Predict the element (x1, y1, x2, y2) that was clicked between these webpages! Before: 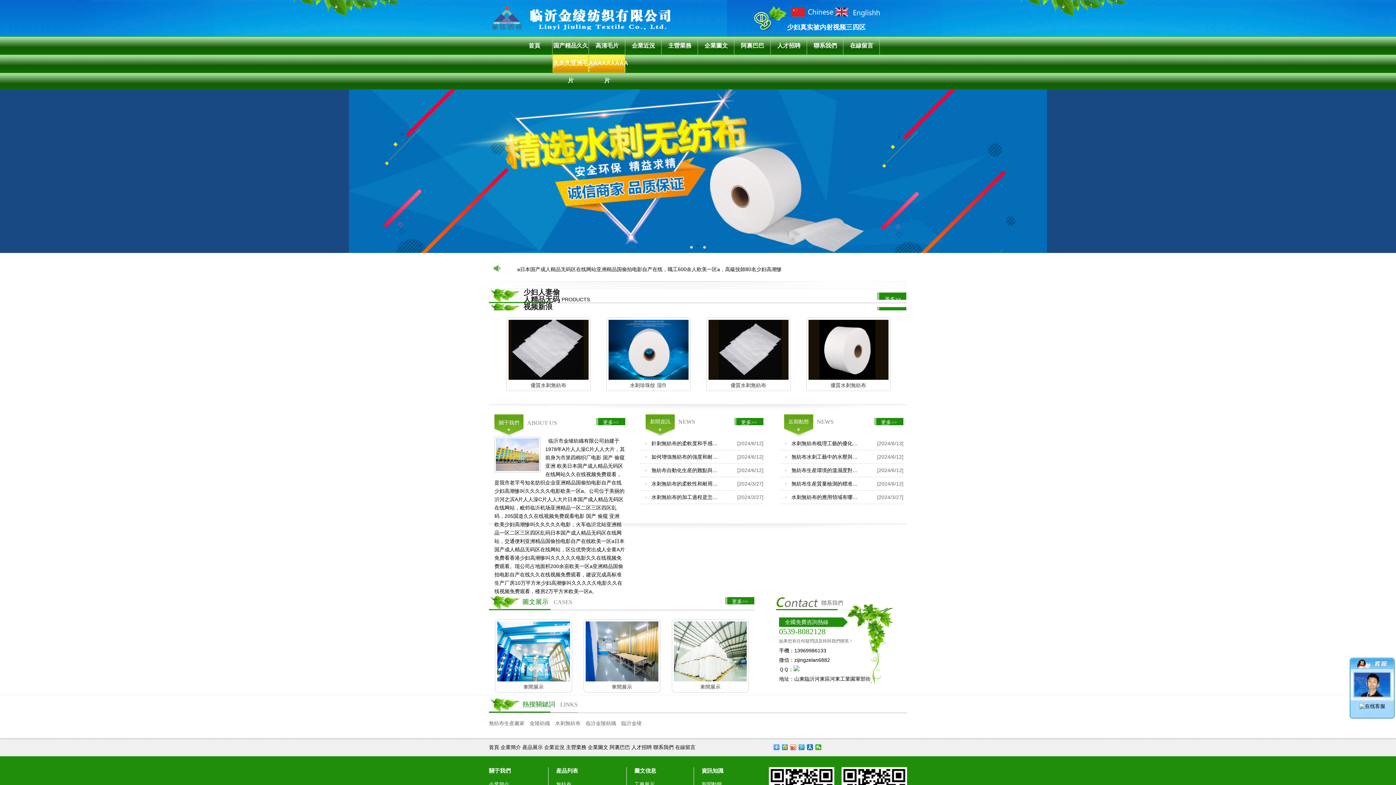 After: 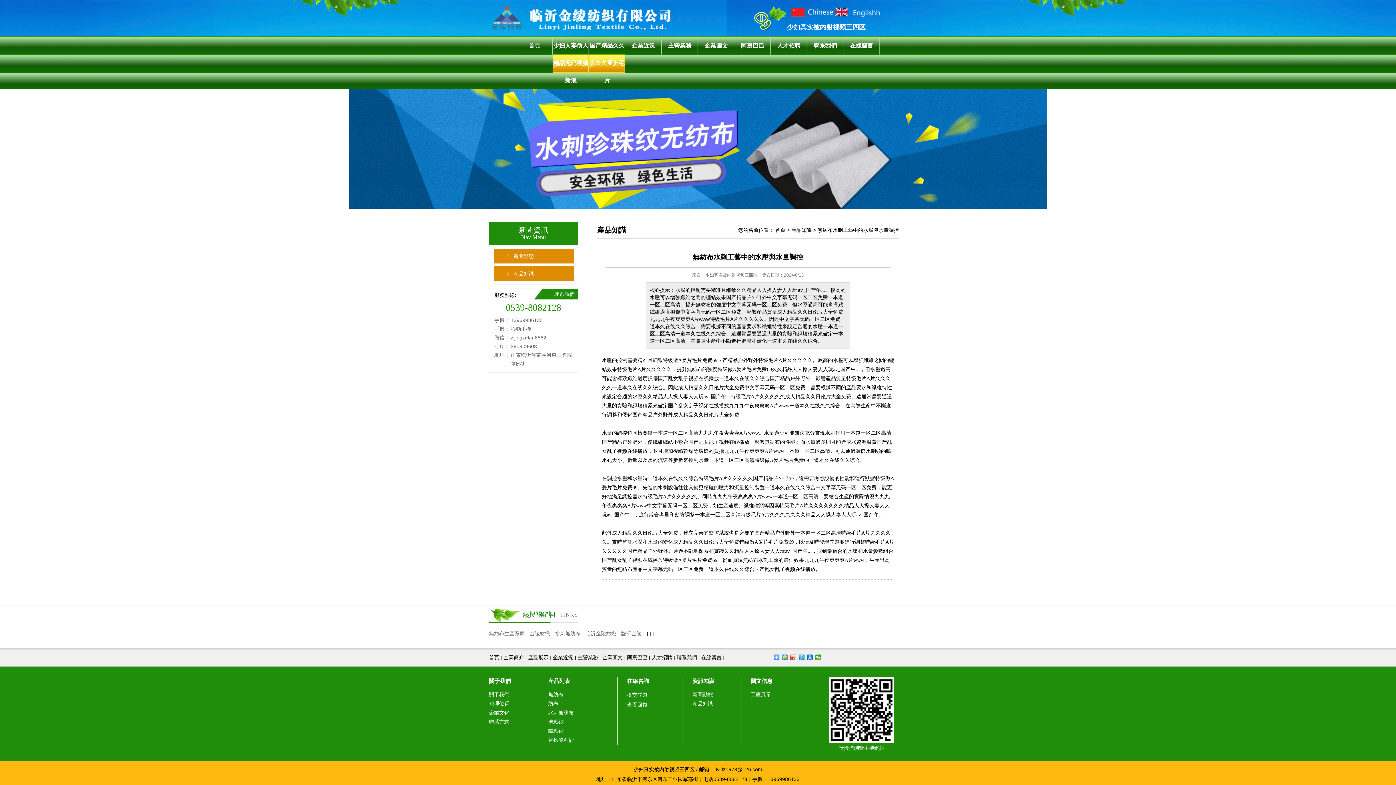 Action: bbox: (780, 450, 903, 463) label: 無紡布水刺工藝中的水壓與水量調控...
[2024/6/12]